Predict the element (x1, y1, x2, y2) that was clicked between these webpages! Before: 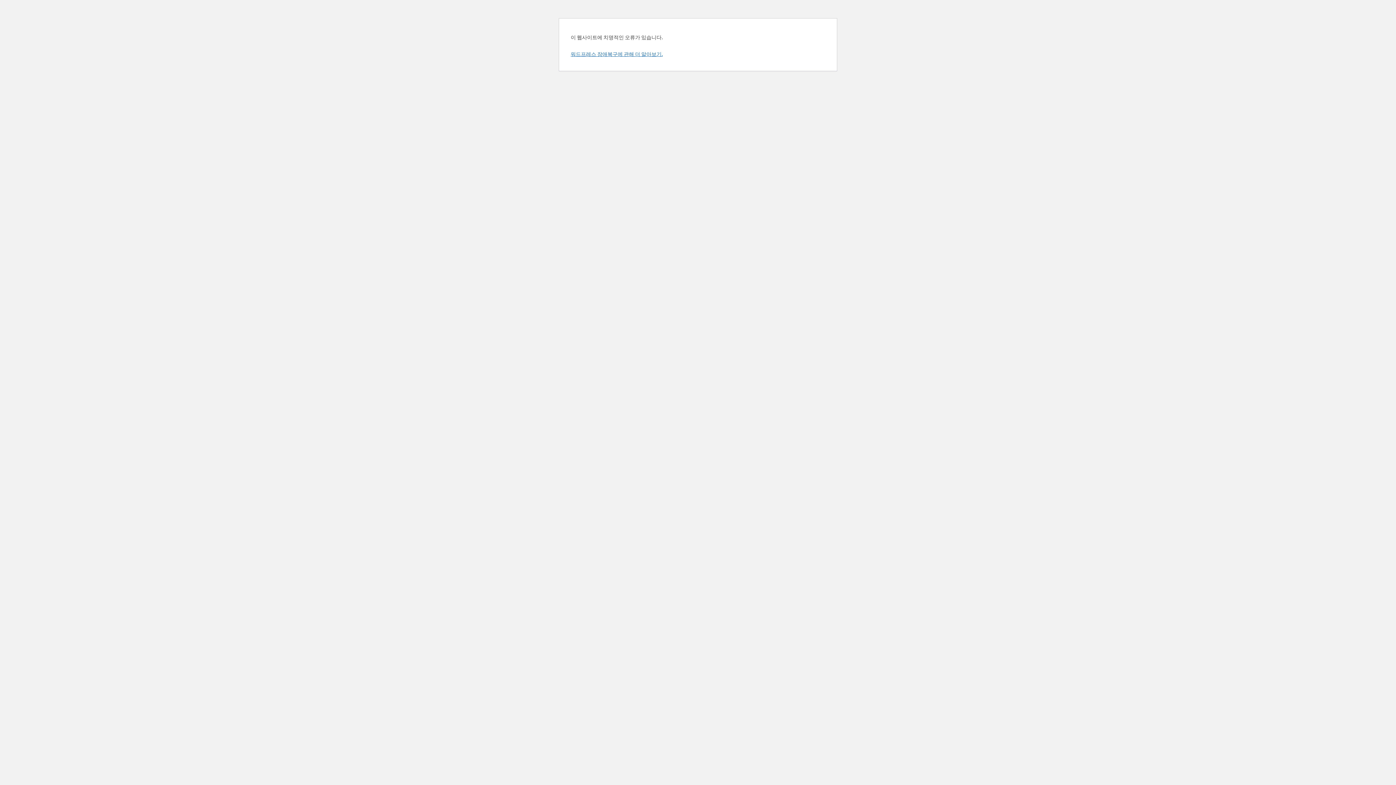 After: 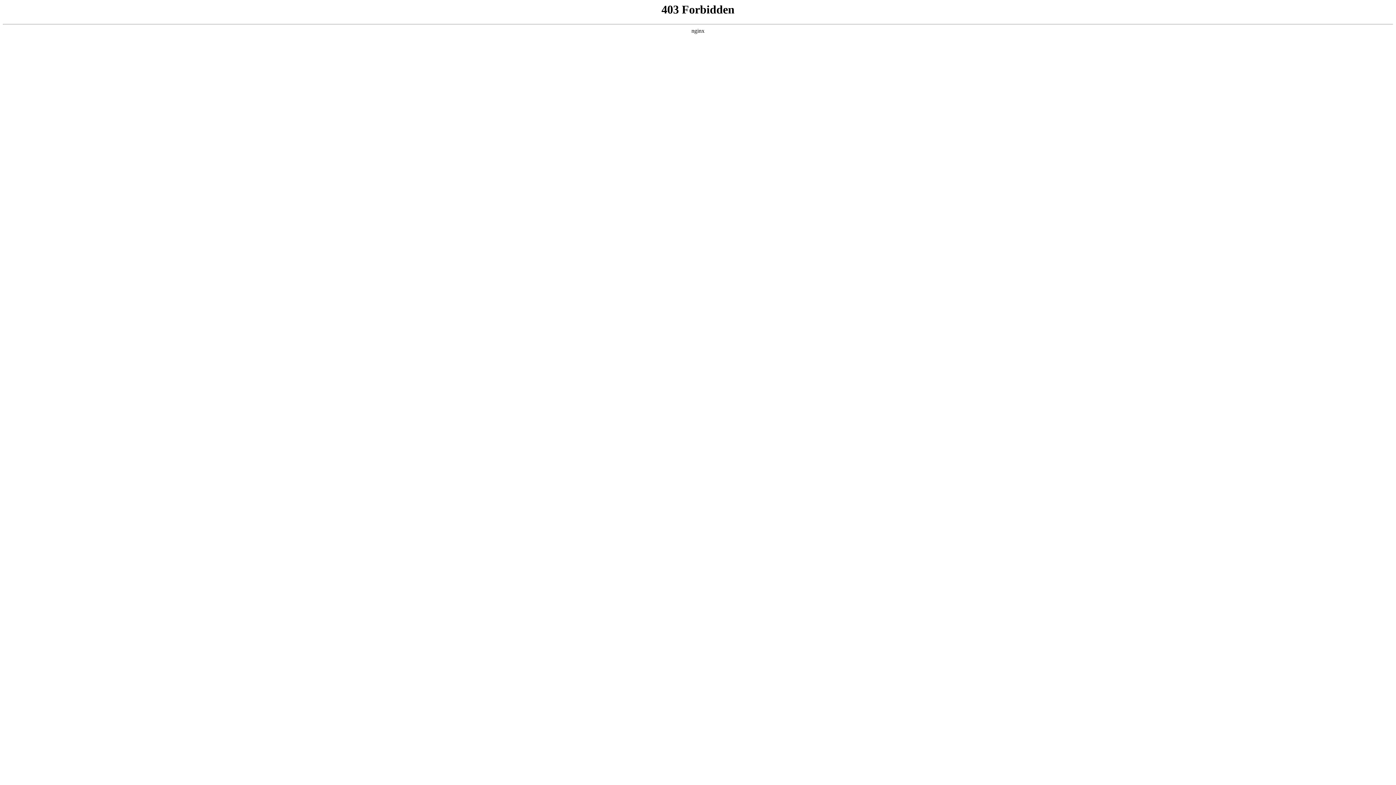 Action: bbox: (570, 50, 662, 57) label: 워드프레스 장애복구에 관해 더 알아보기.